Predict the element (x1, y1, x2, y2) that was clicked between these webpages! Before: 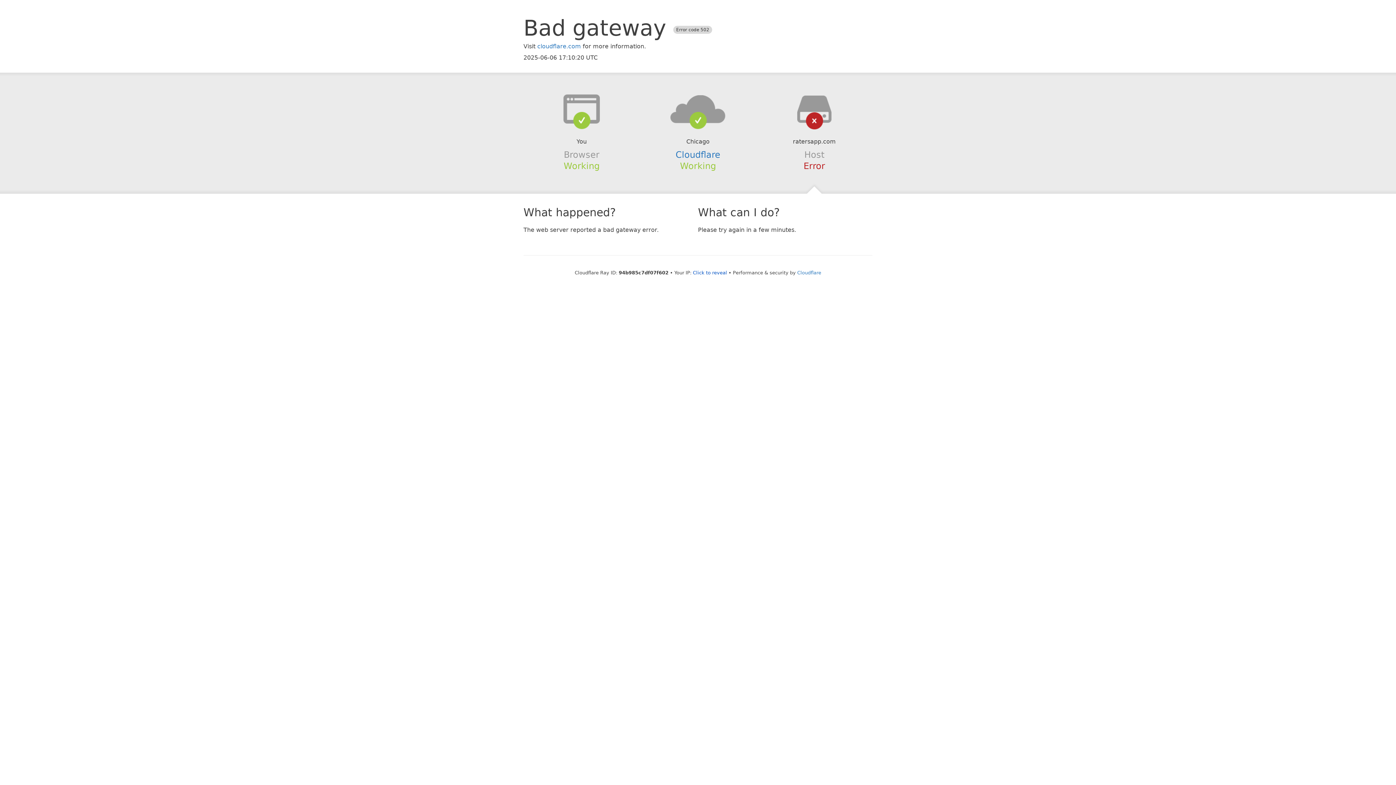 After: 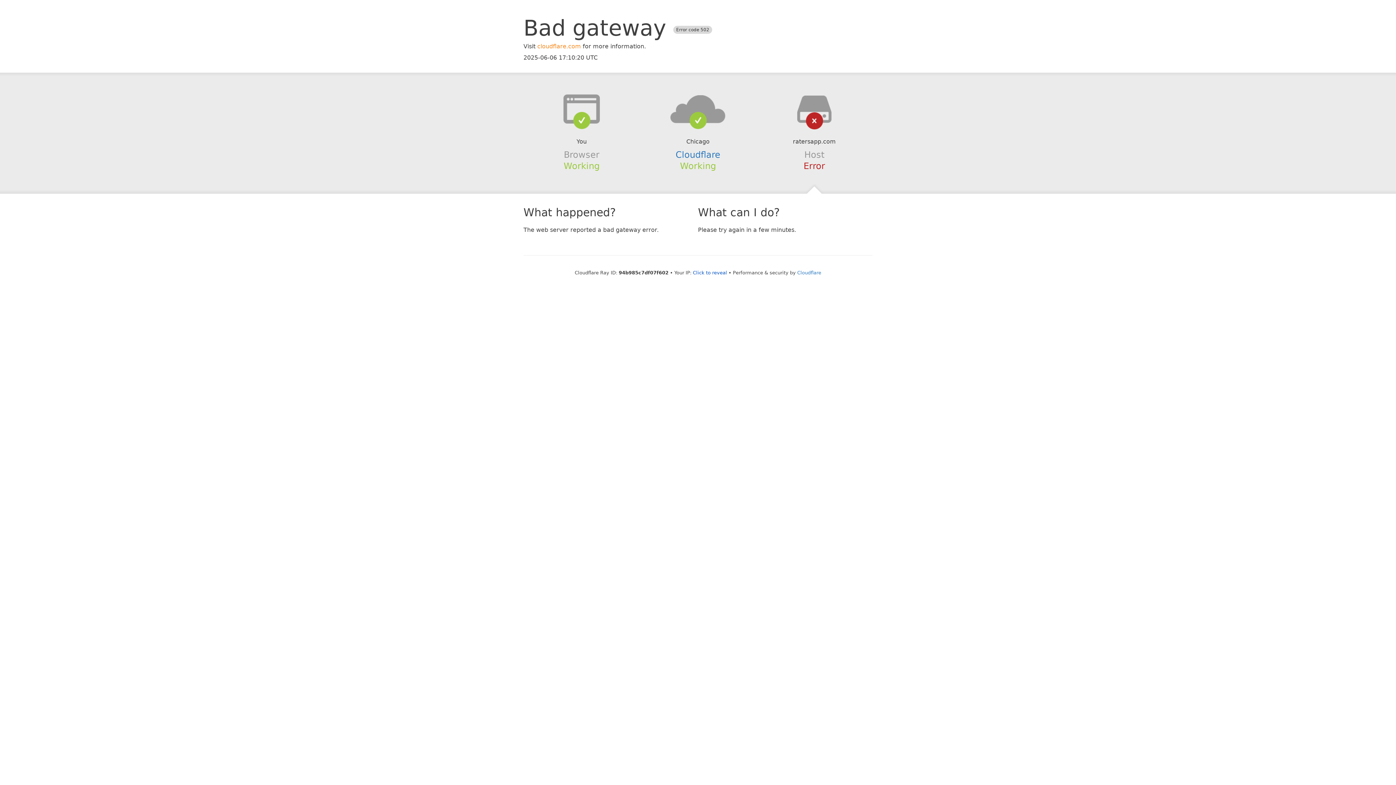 Action: label: cloudflare.com bbox: (537, 42, 581, 49)